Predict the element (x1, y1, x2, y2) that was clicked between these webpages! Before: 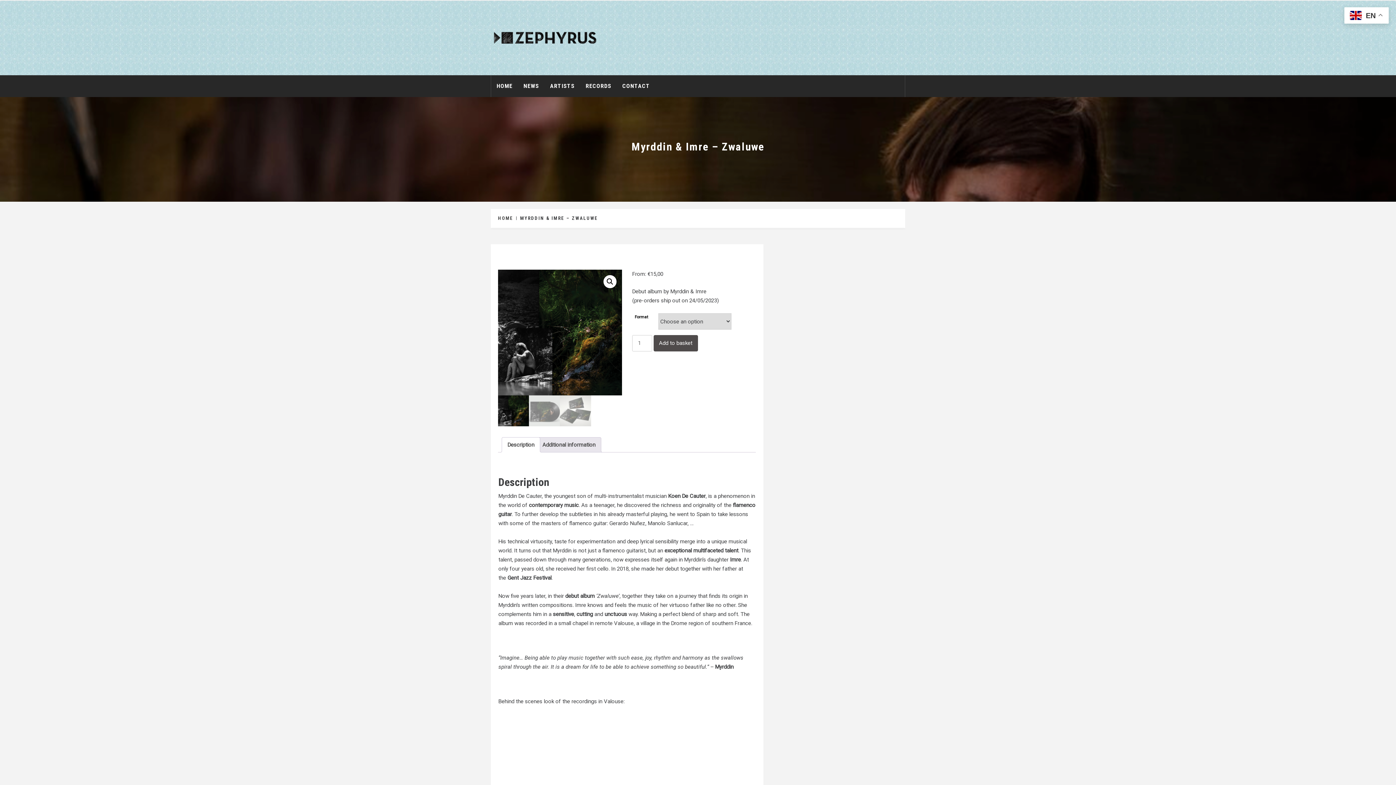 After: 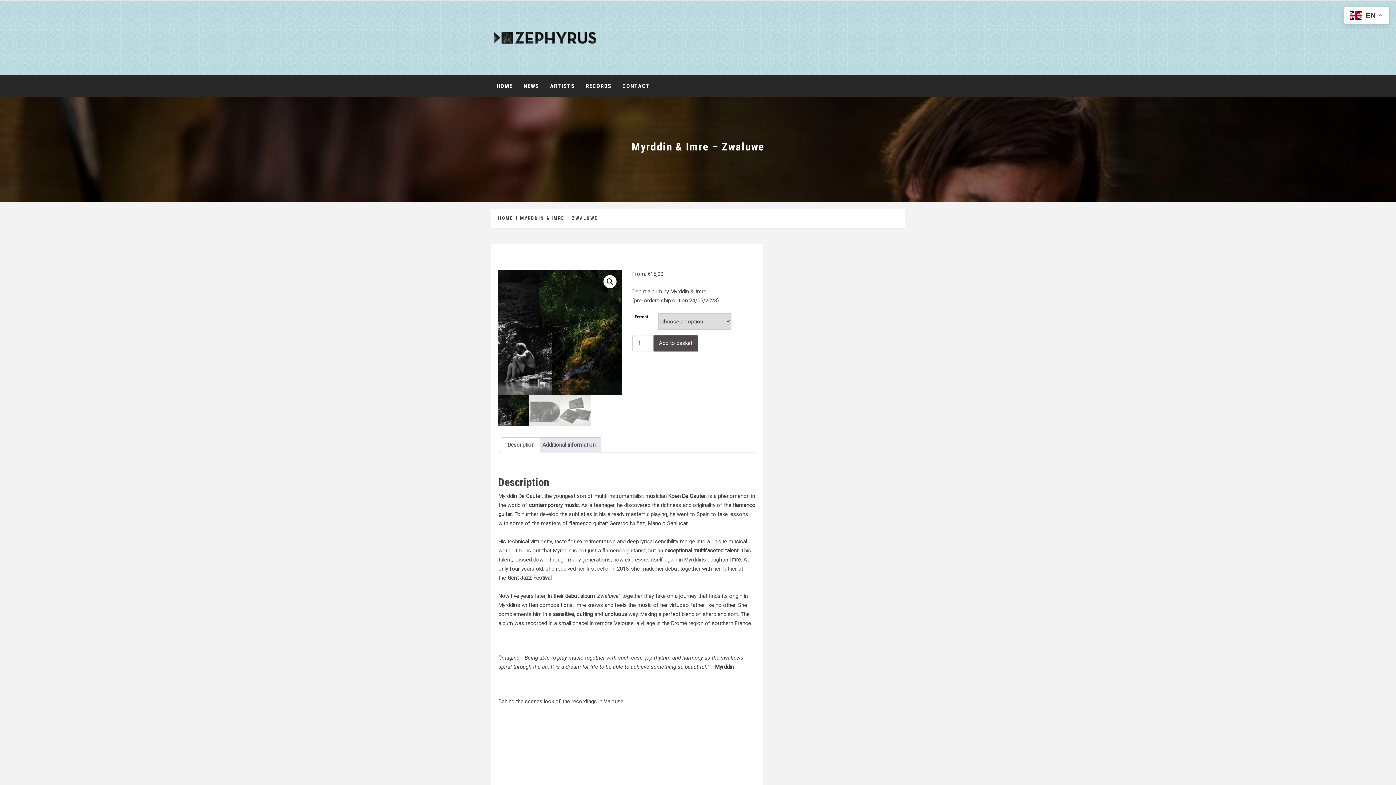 Action: bbox: (653, 335, 698, 351) label: Add to basket